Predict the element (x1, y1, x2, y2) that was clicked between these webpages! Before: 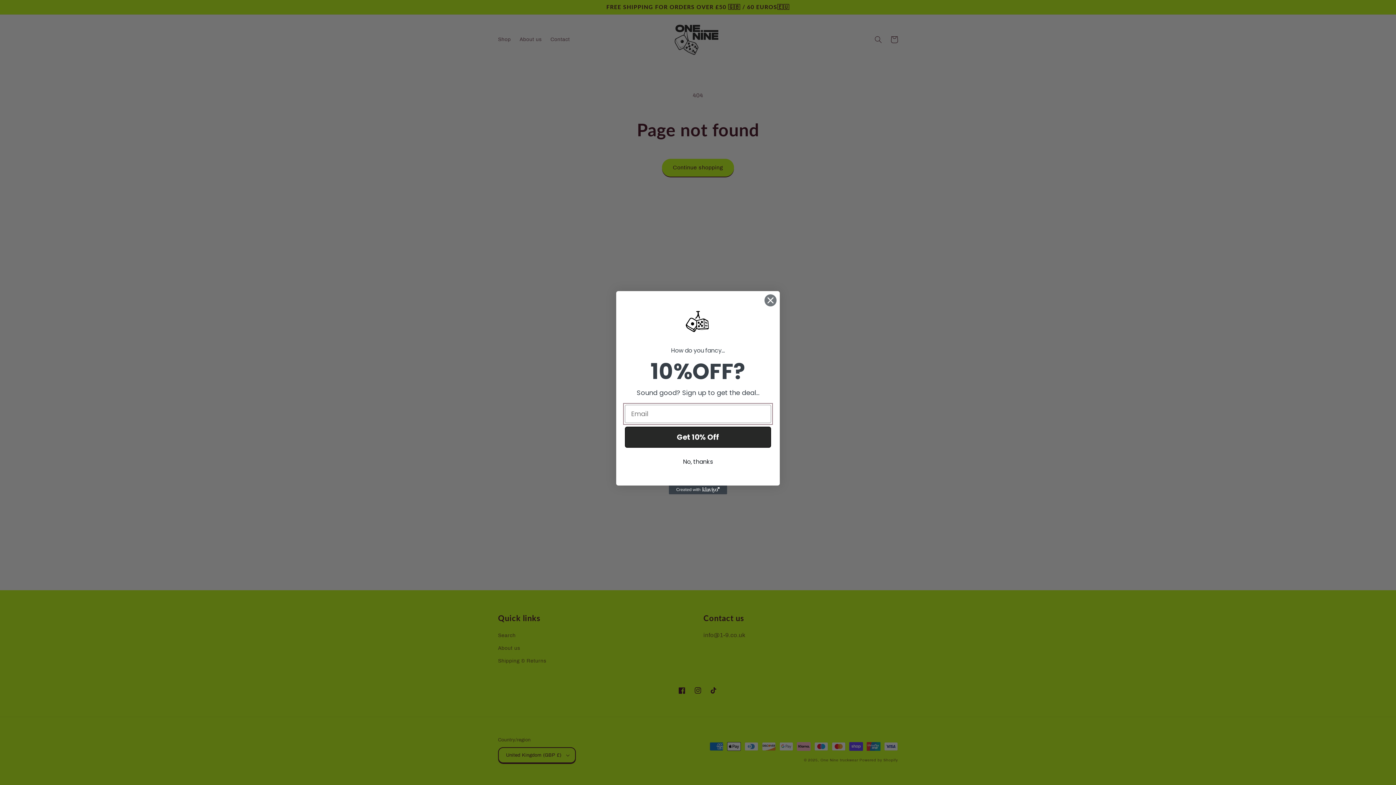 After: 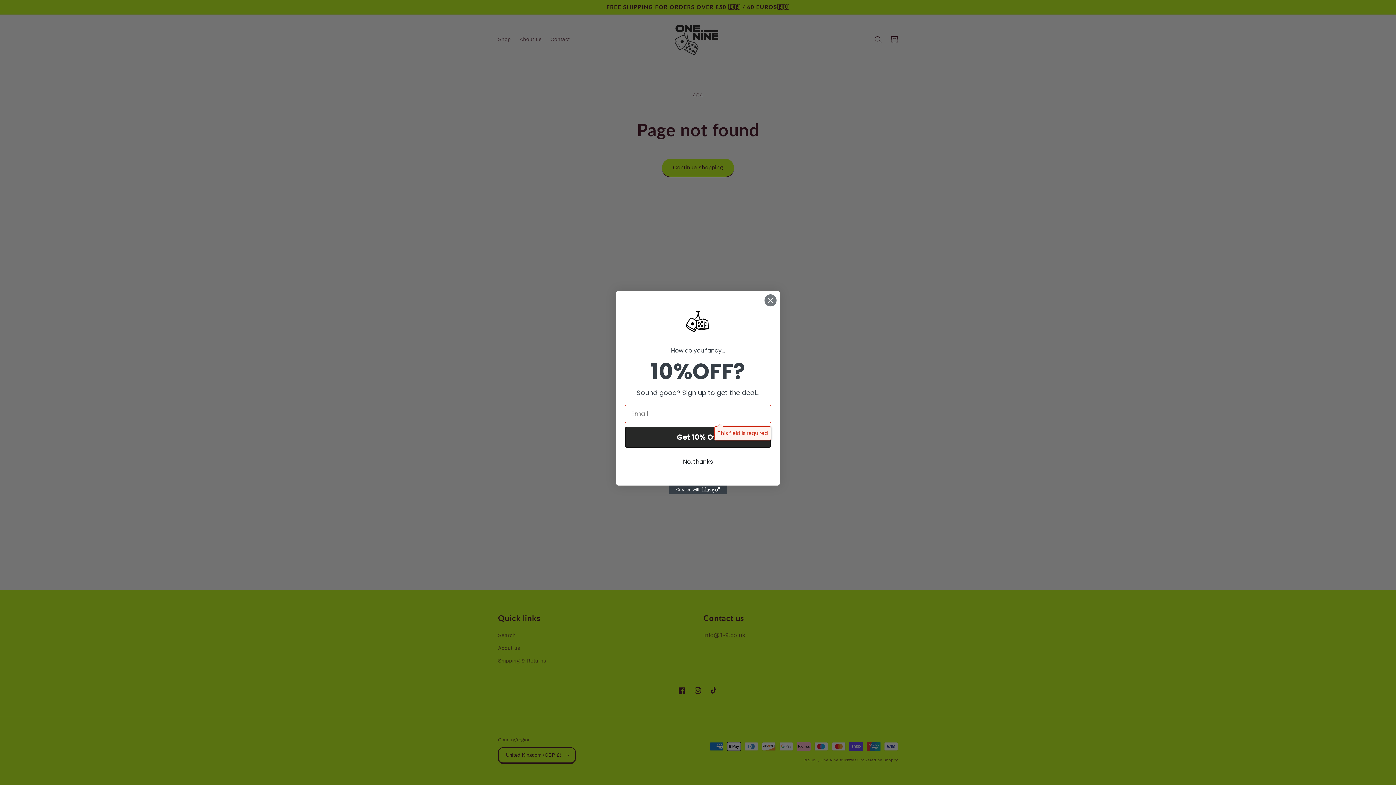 Action: label: Get 10% Off bbox: (625, 426, 771, 447)